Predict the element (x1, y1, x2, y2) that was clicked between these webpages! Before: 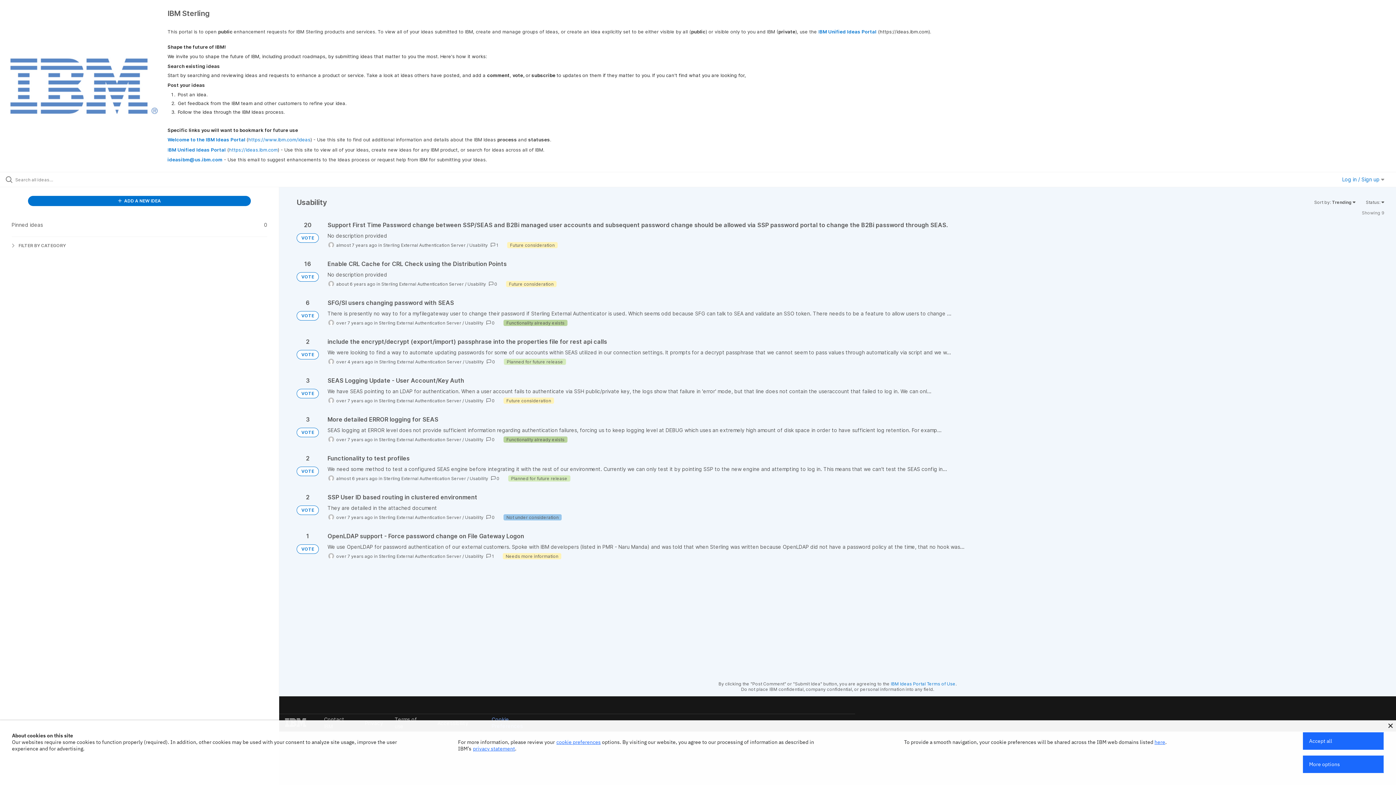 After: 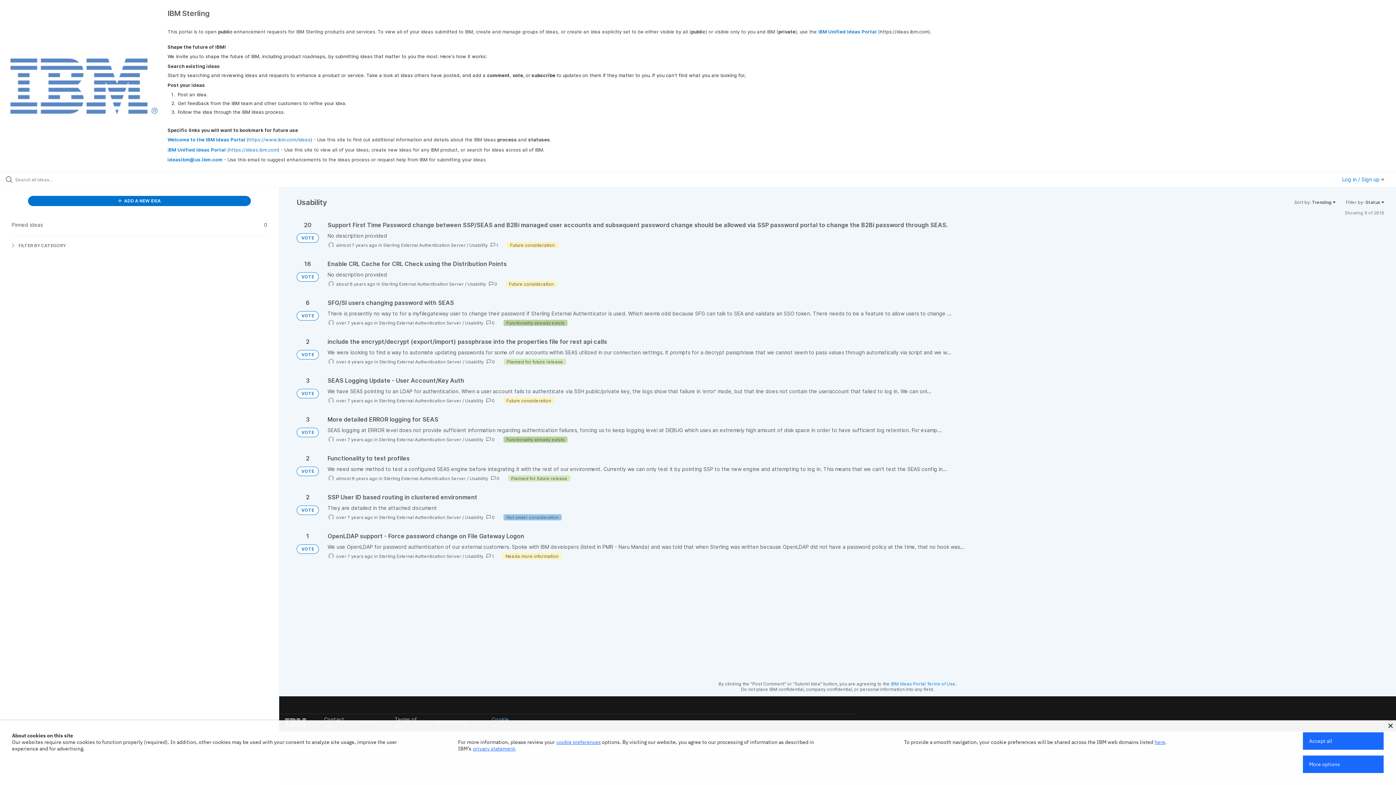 Action: bbox: (465, 436, 483, 442) label: Usability